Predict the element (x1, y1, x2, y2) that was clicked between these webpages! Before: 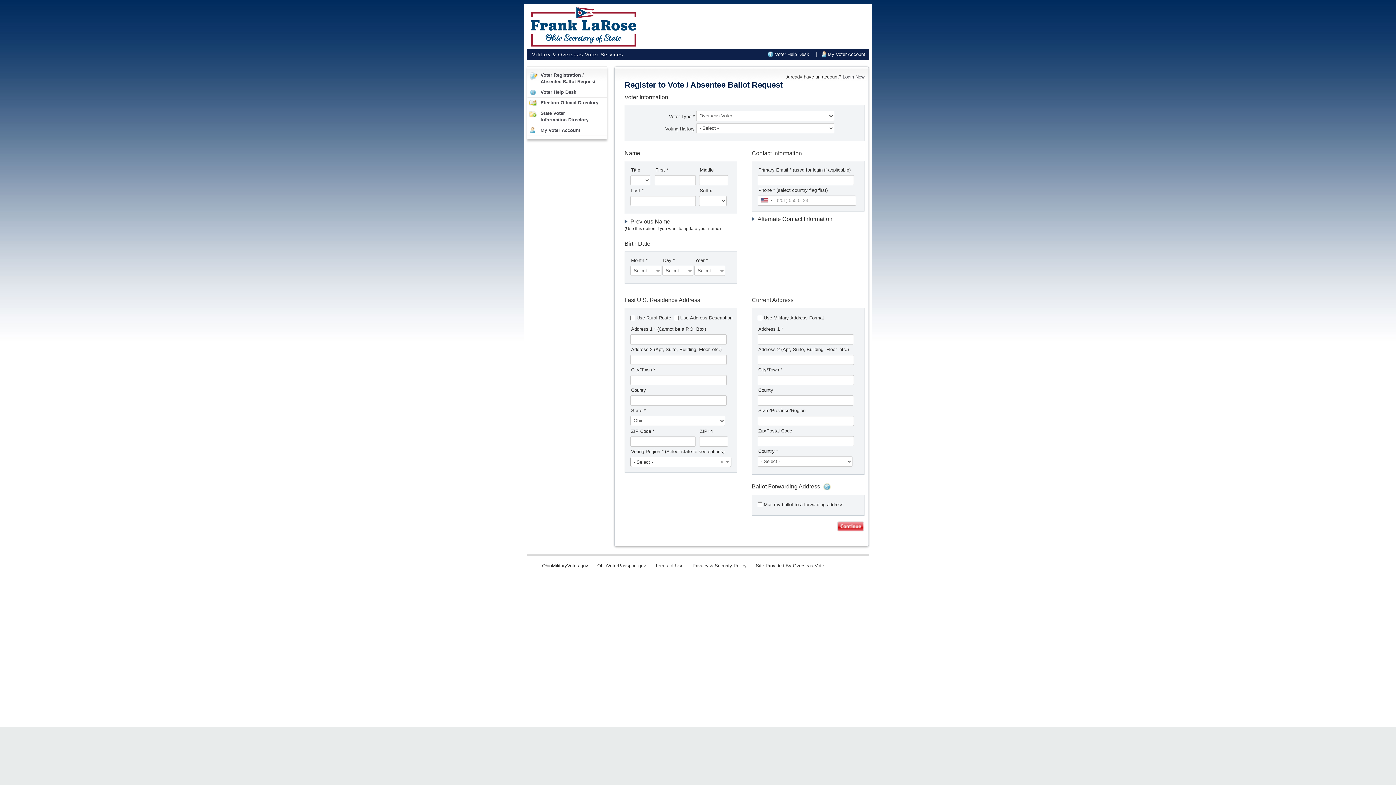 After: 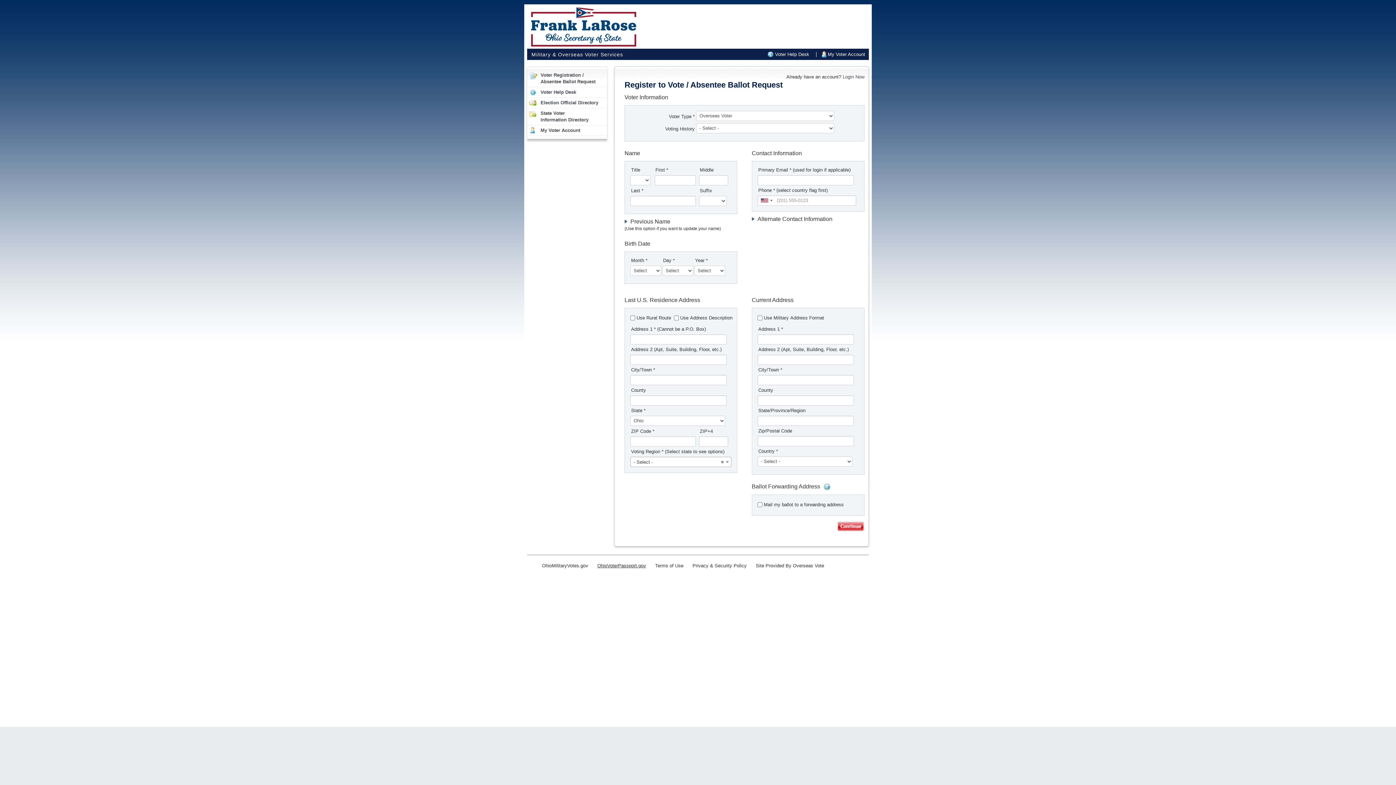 Action: bbox: (593, 562, 649, 569) label: OhioVoterPassport.gov